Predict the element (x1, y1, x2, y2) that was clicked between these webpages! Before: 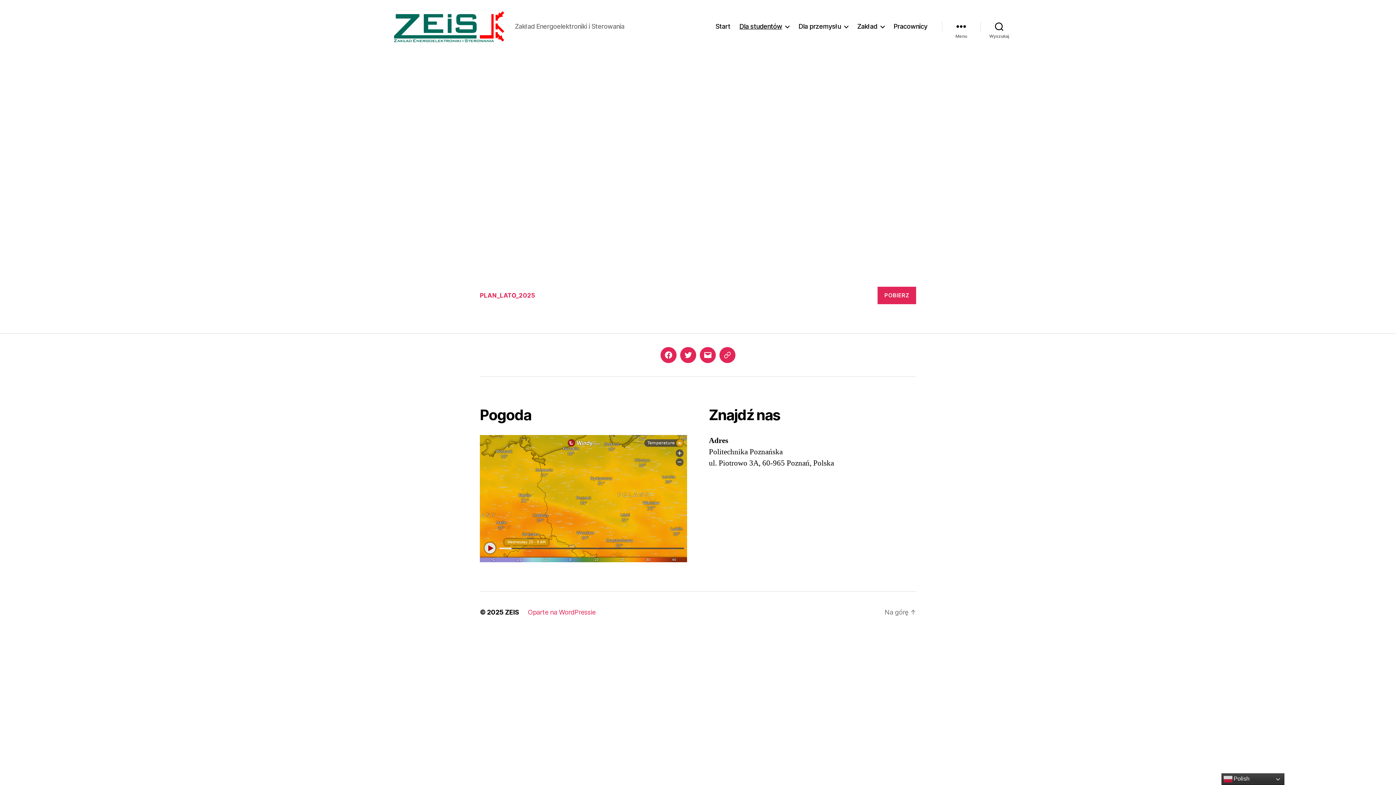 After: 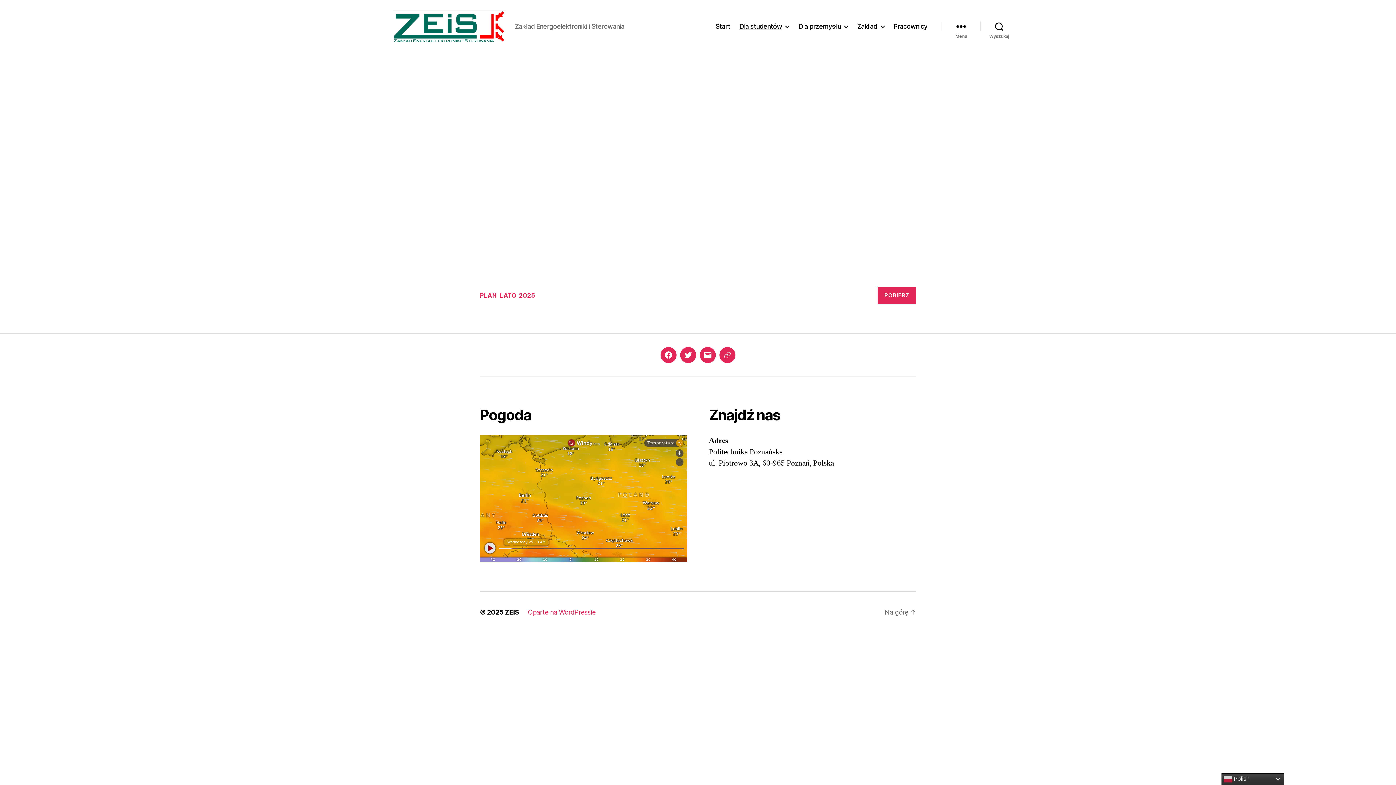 Action: label: Na górę ↑ bbox: (884, 608, 916, 616)